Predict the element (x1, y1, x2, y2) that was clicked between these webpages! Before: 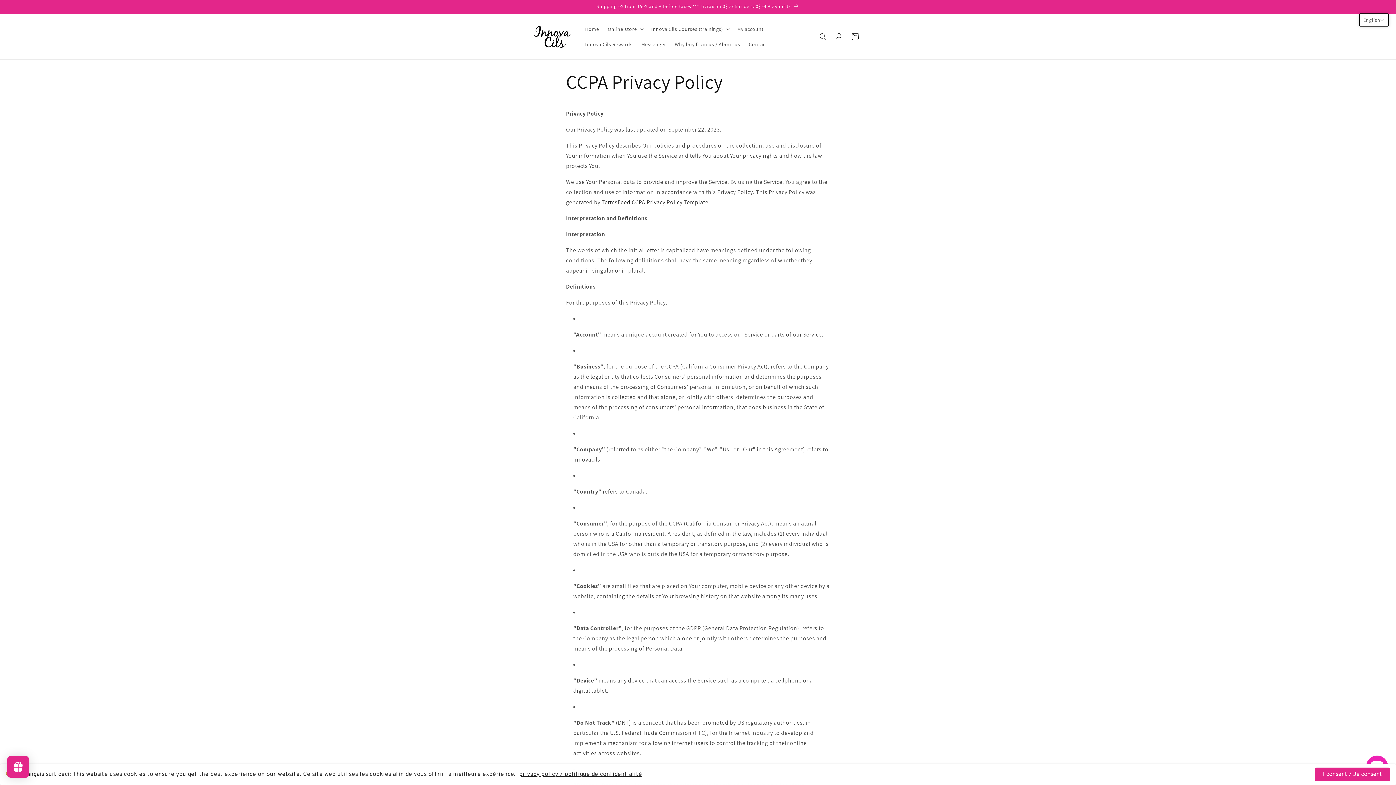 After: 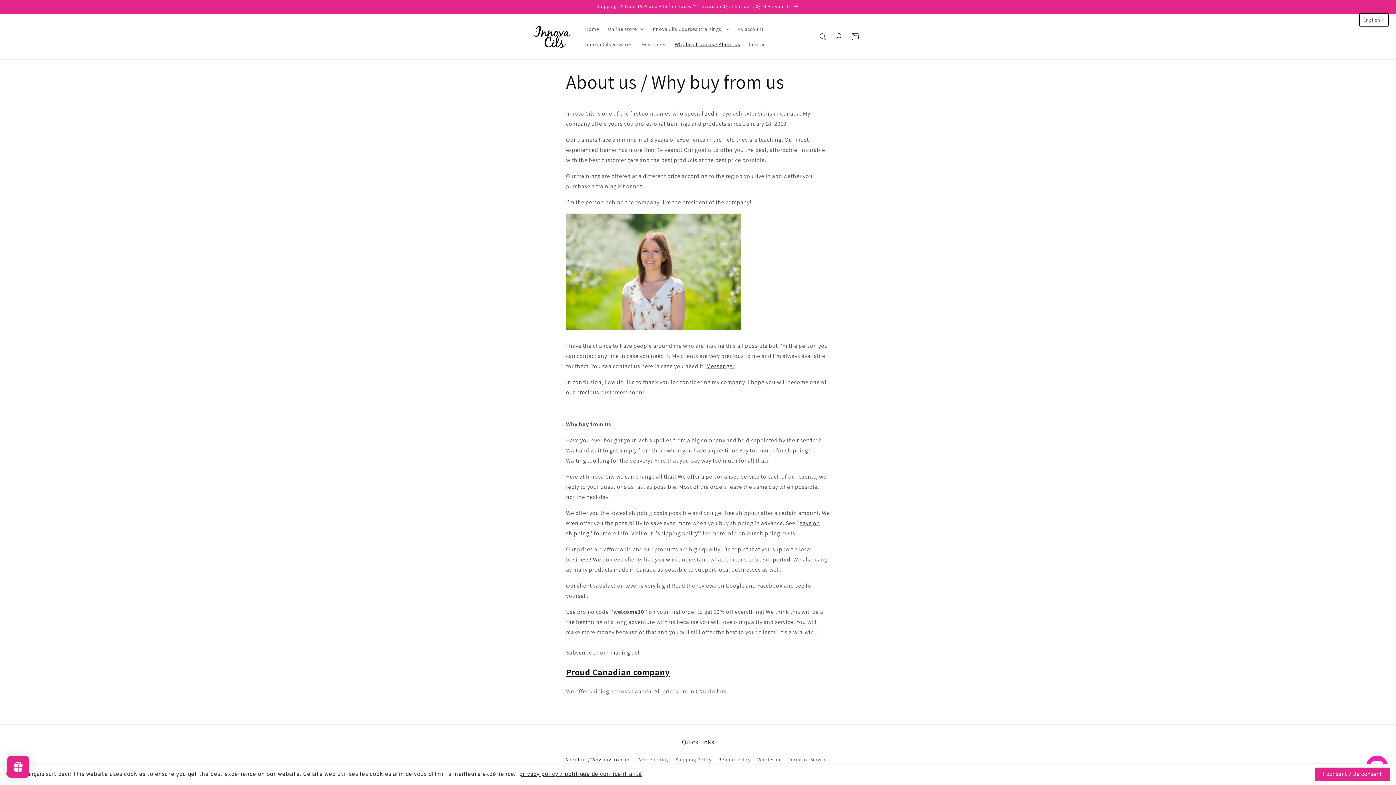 Action: label: Why buy from us / About us bbox: (670, 36, 744, 52)